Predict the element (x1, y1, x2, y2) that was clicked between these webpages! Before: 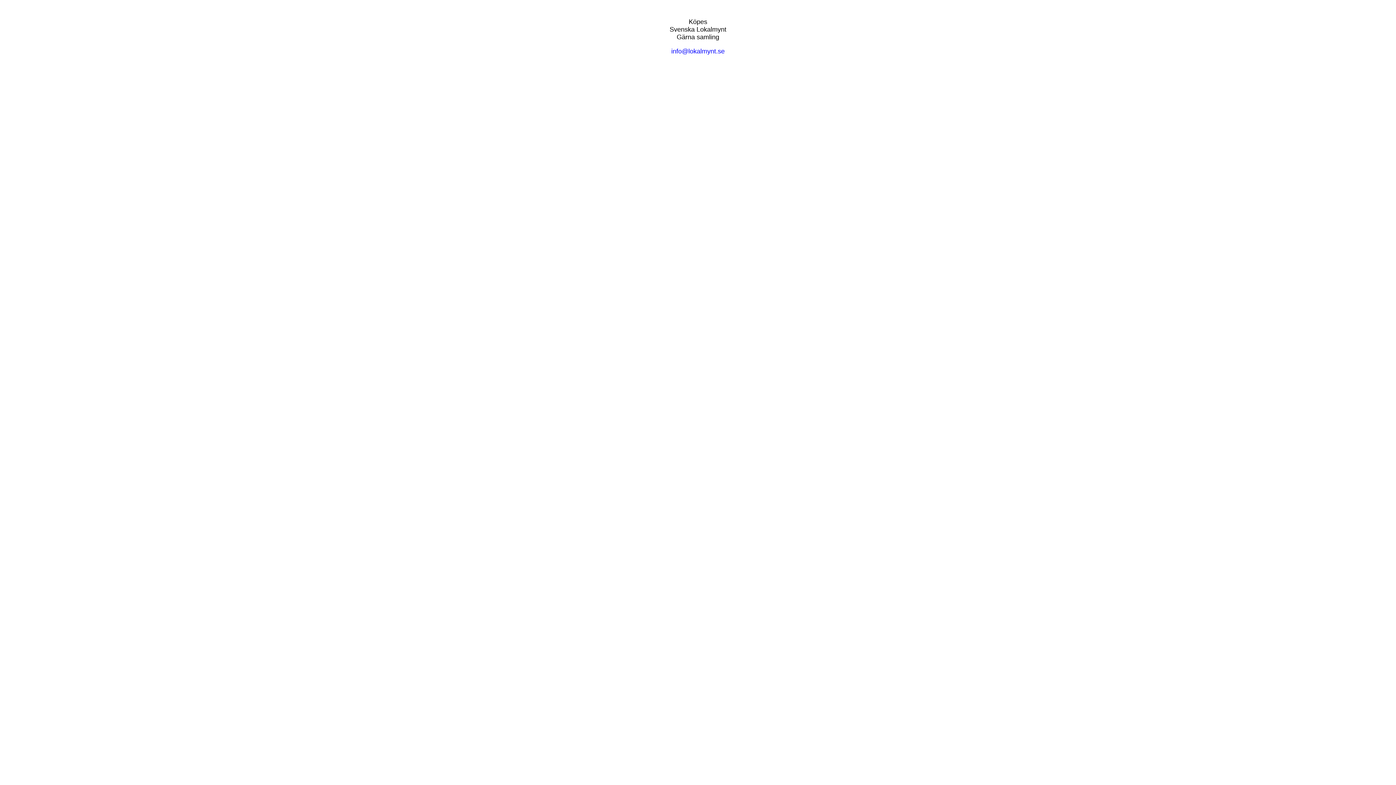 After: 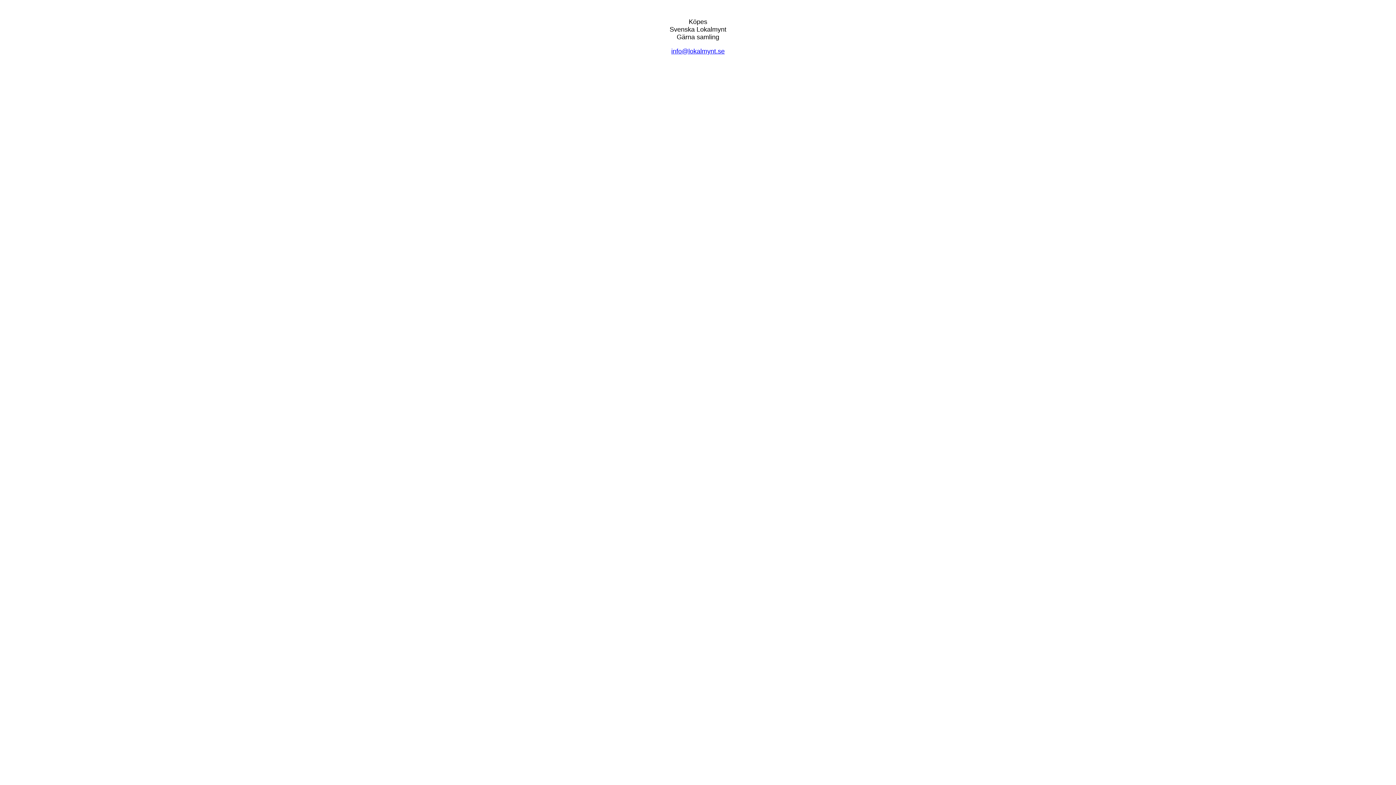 Action: bbox: (671, 47, 724, 54) label: info@lokalmynt.se